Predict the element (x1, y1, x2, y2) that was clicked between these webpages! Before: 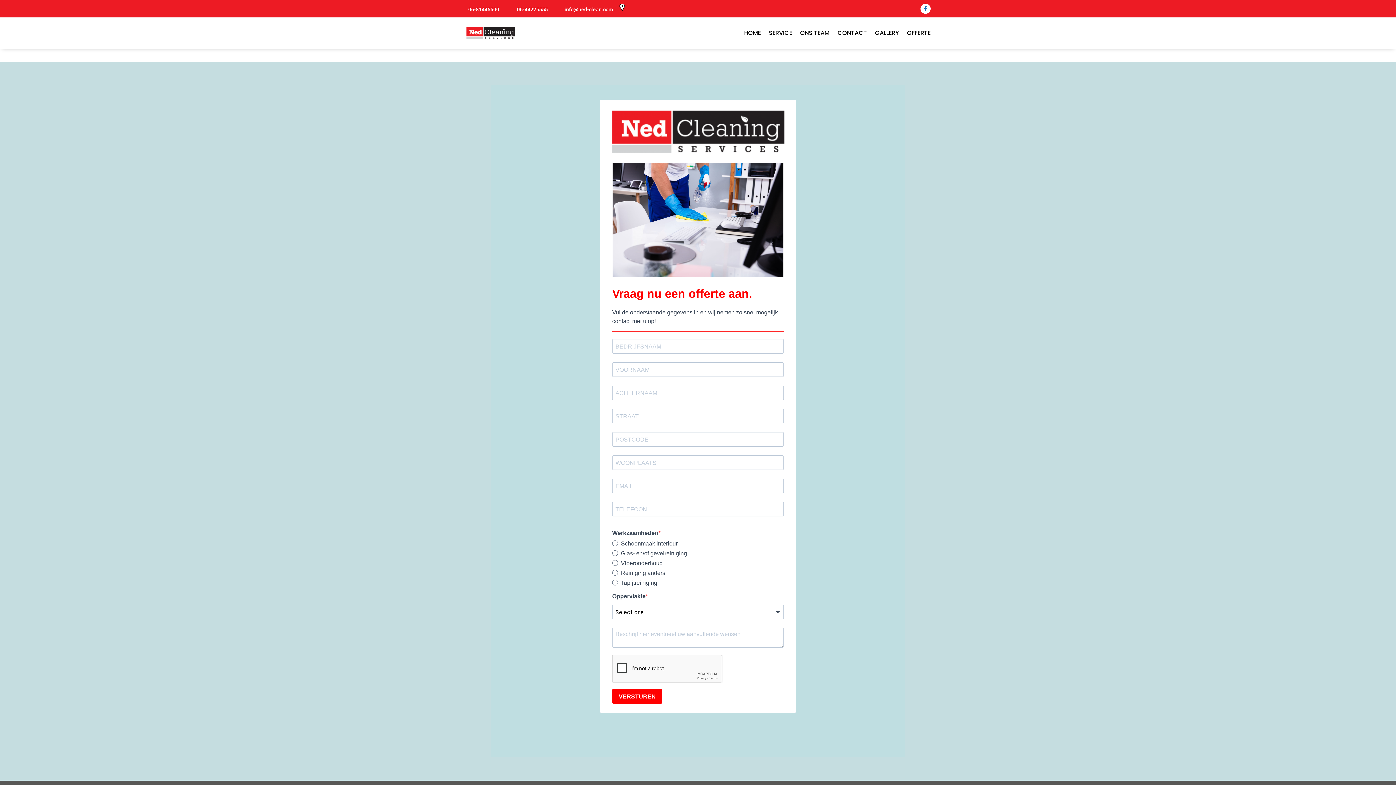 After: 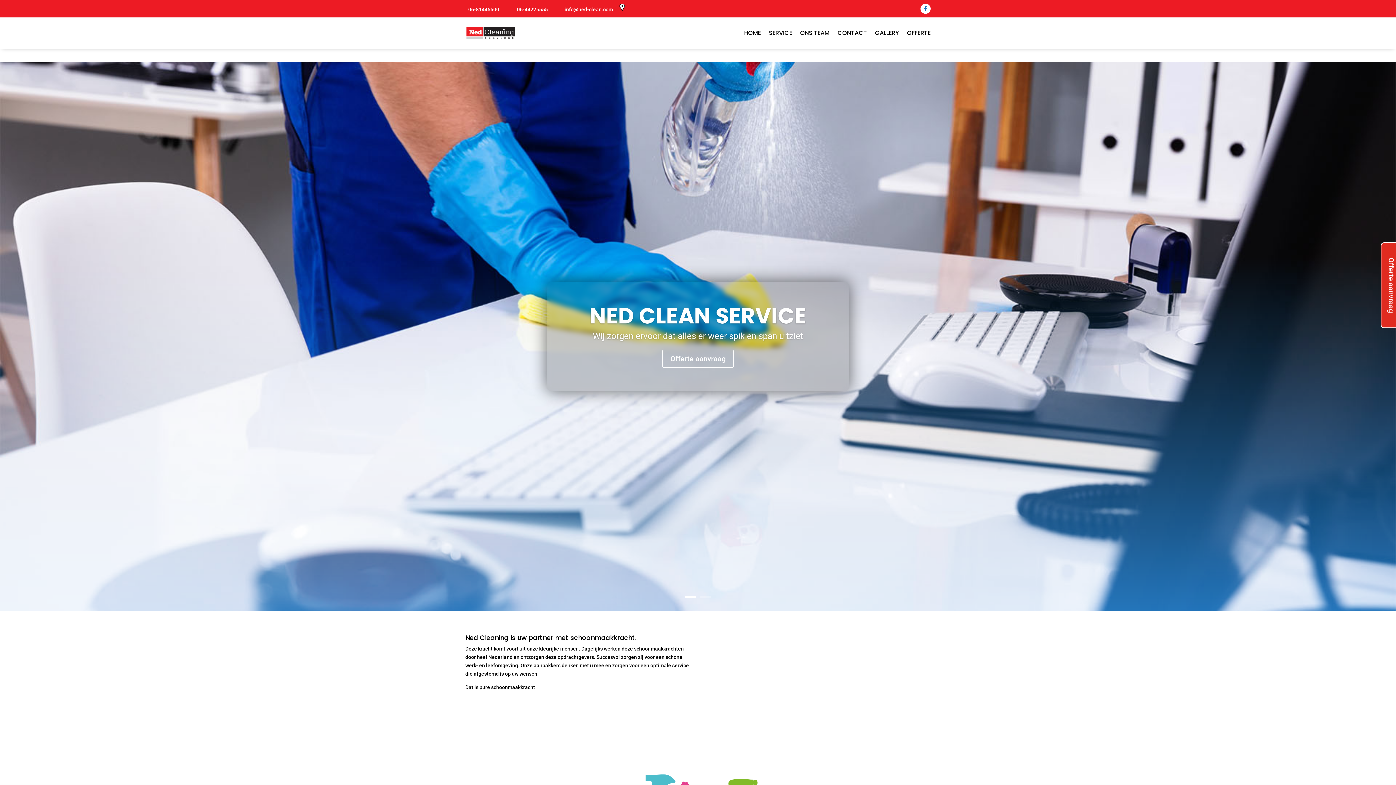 Action: label: HOME bbox: (744, 19, 761, 46)